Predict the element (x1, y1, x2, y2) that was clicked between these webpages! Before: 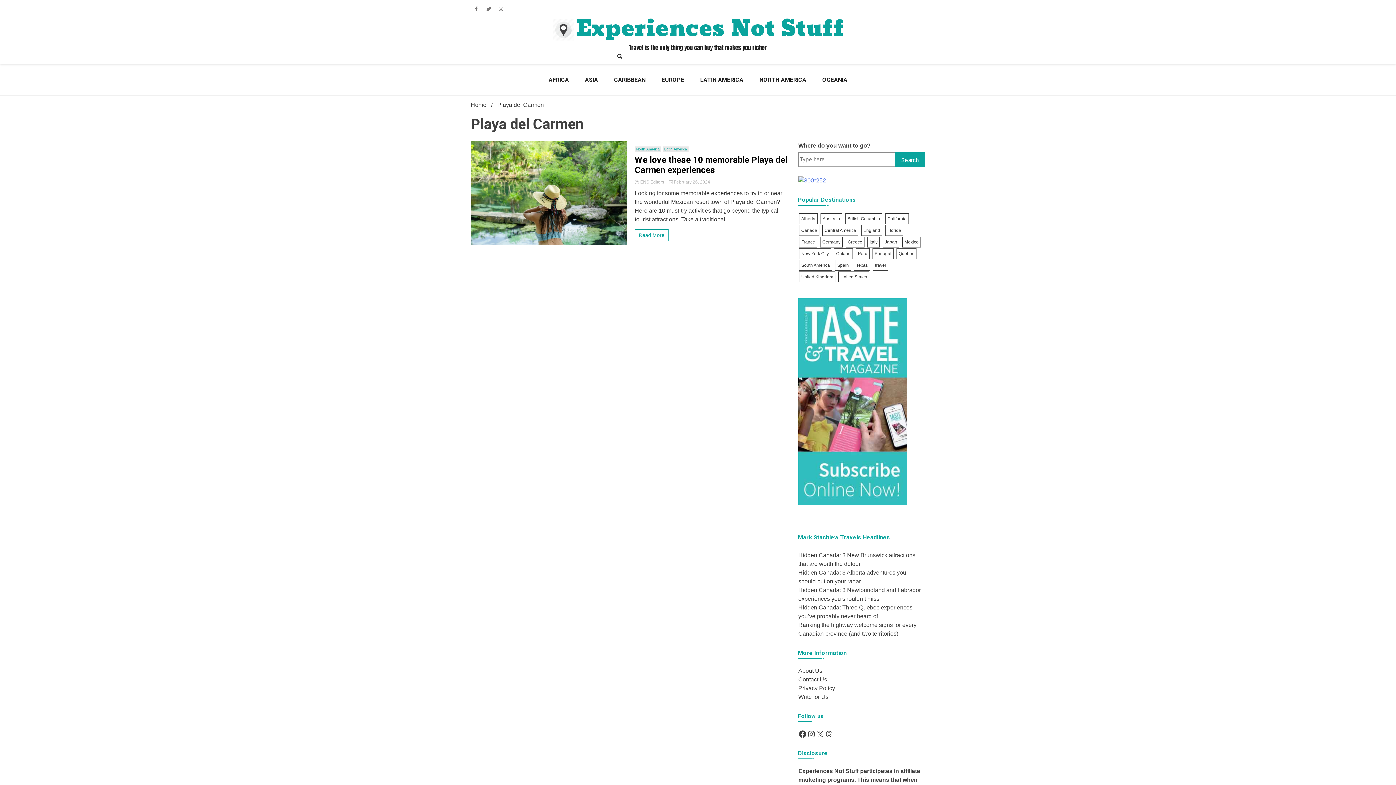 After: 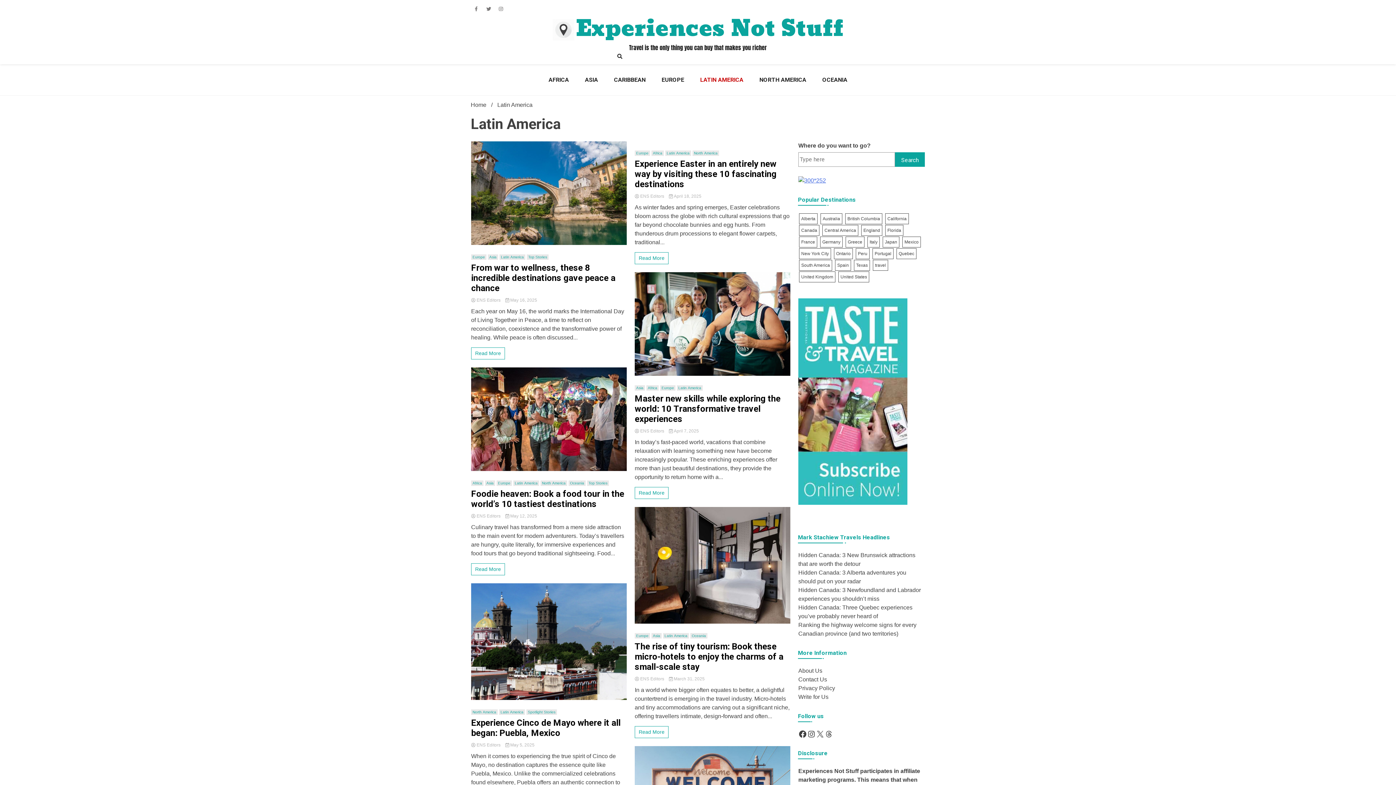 Action: label: Latin America bbox: (662, 146, 688, 152)